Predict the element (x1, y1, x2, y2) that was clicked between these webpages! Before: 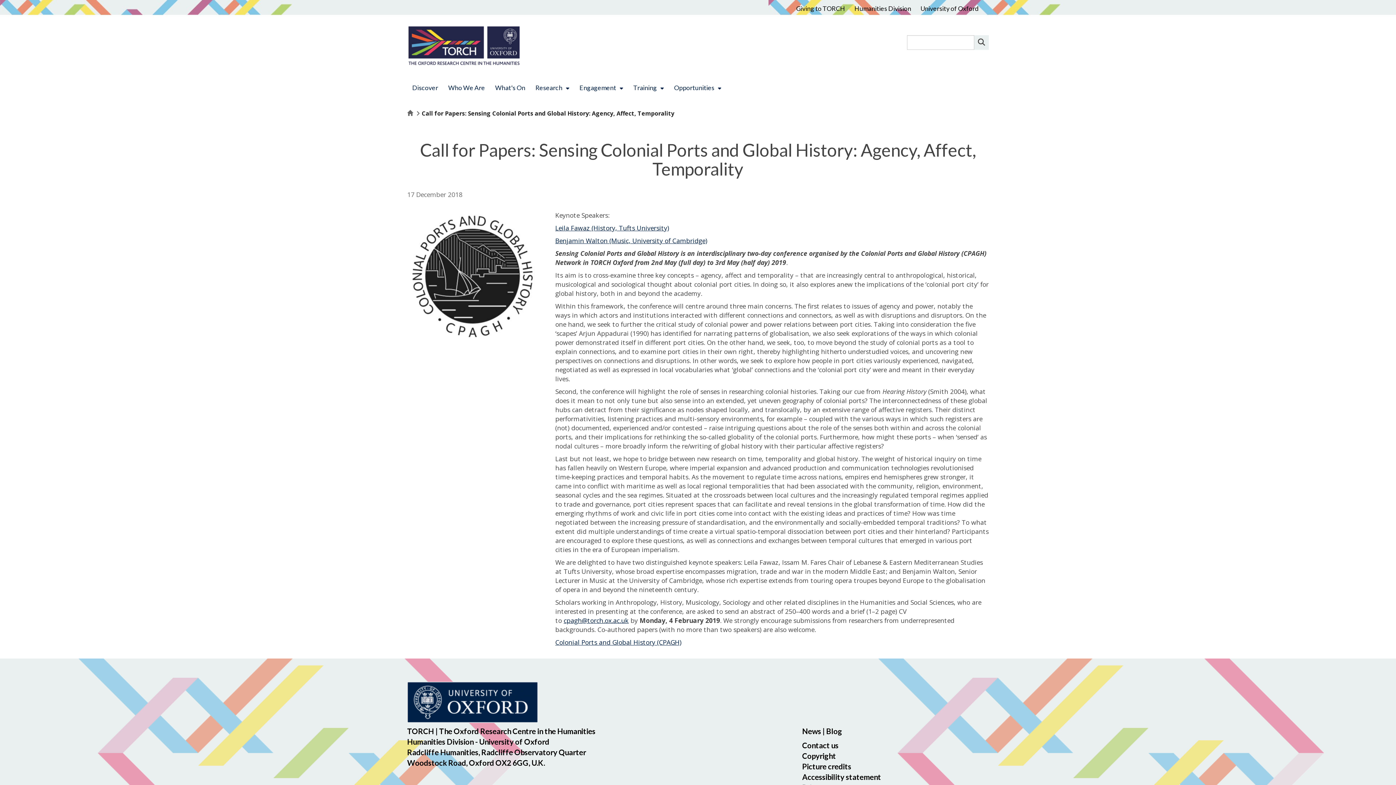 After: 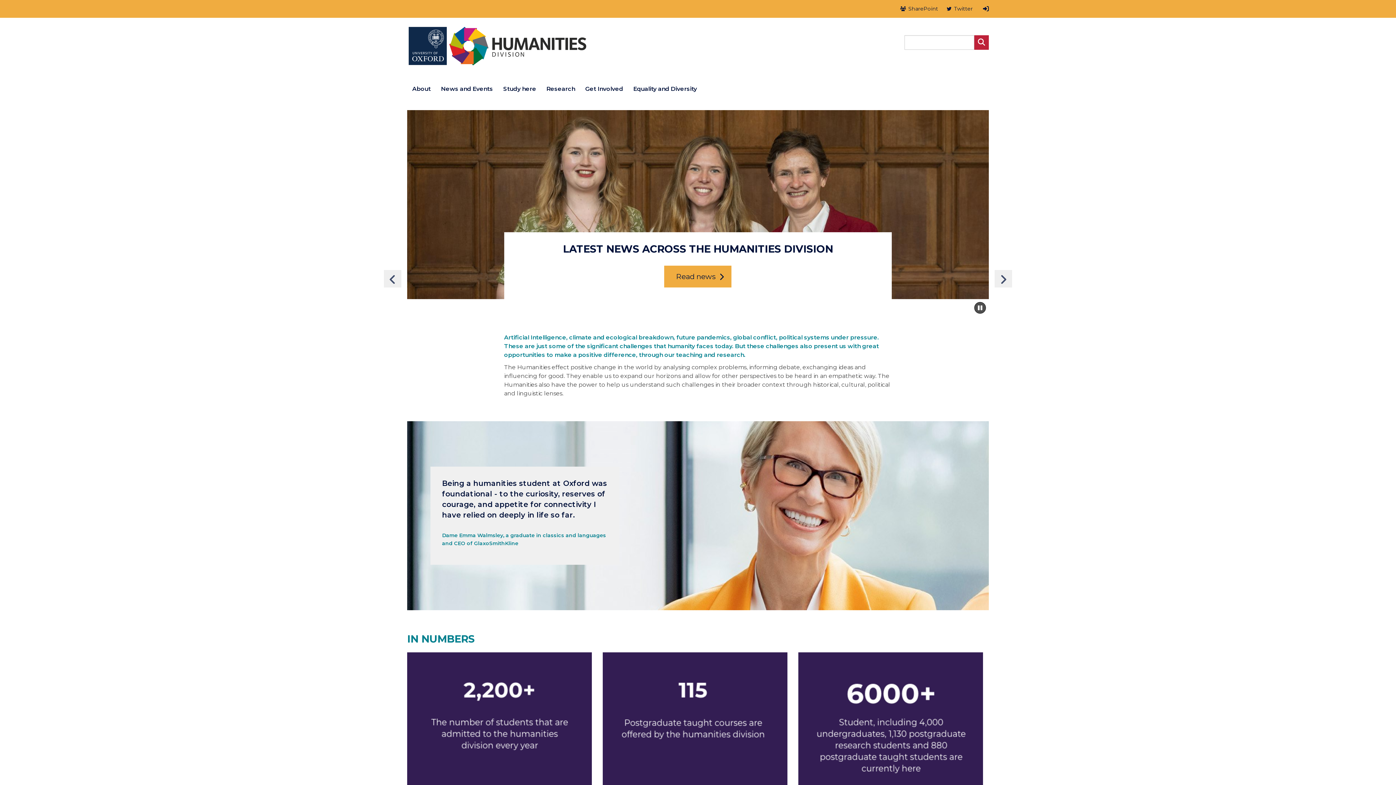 Action: label: Humanities Division bbox: (854, 1, 917, 16)